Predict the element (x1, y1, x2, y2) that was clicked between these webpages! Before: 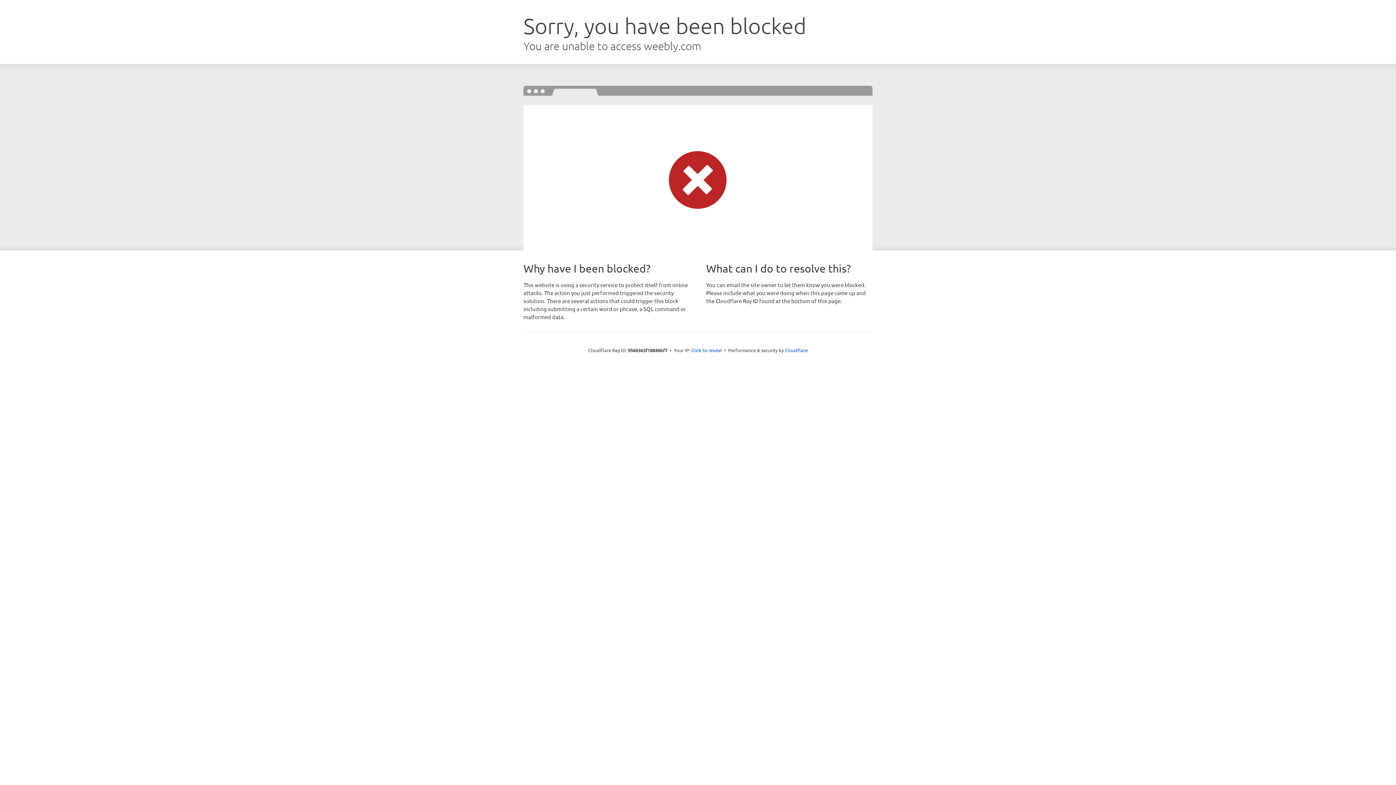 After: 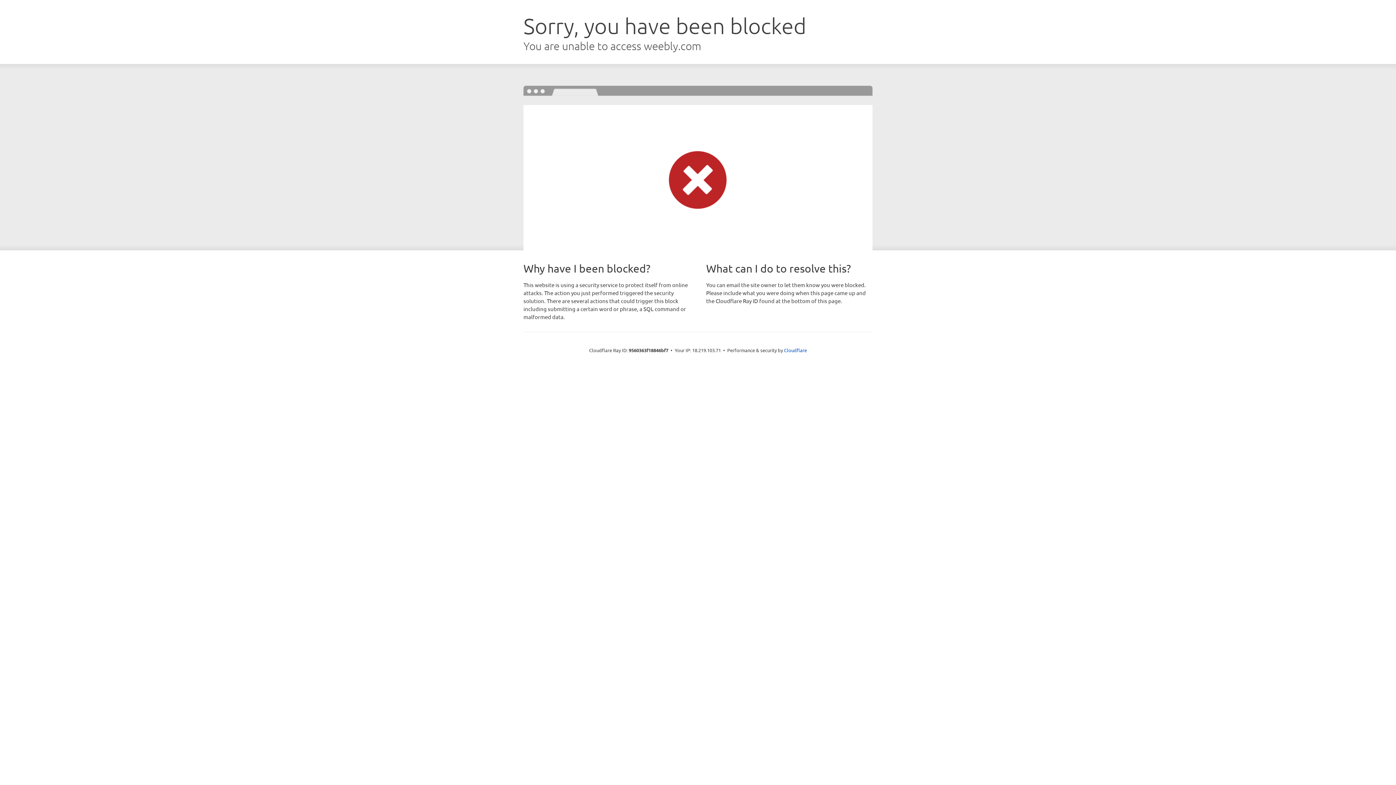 Action: label: Click to reveal bbox: (691, 346, 722, 353)